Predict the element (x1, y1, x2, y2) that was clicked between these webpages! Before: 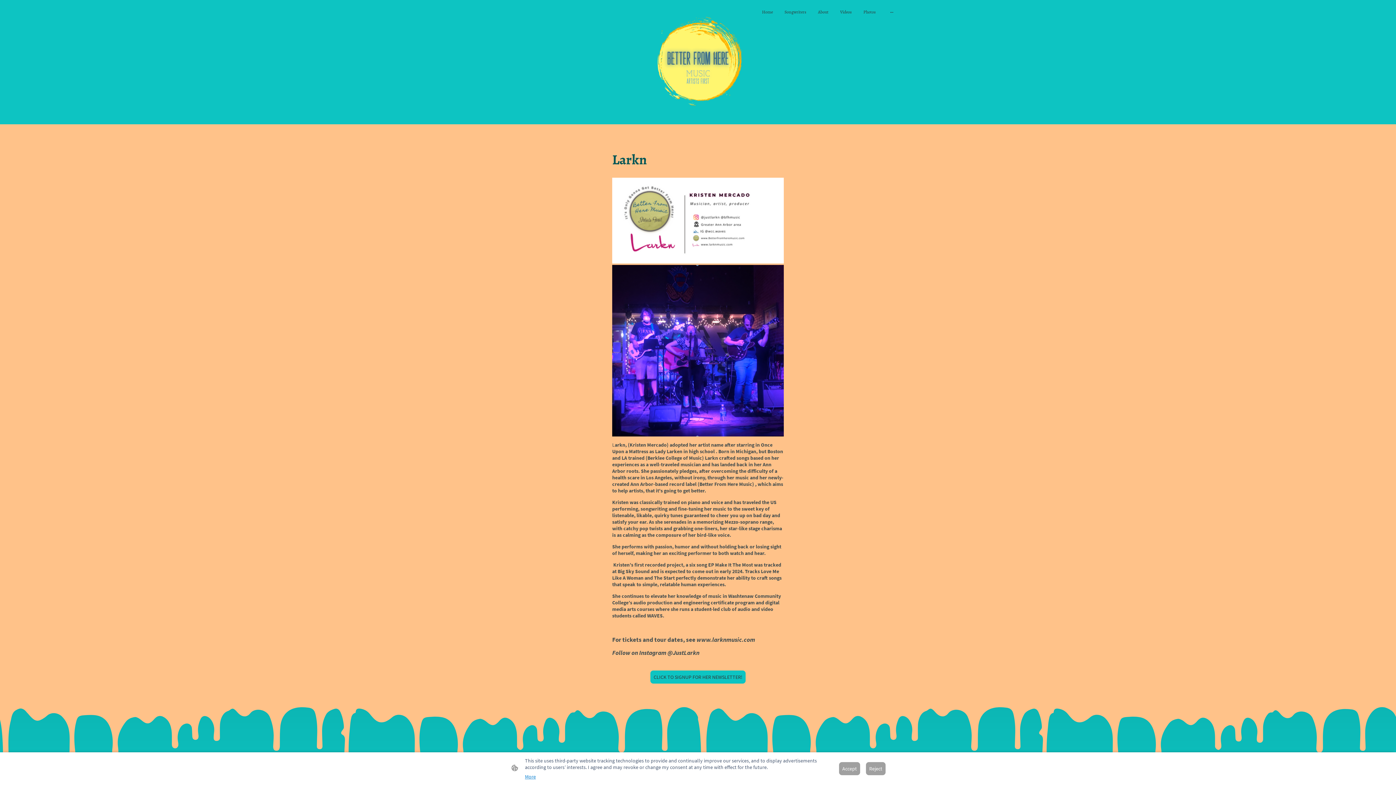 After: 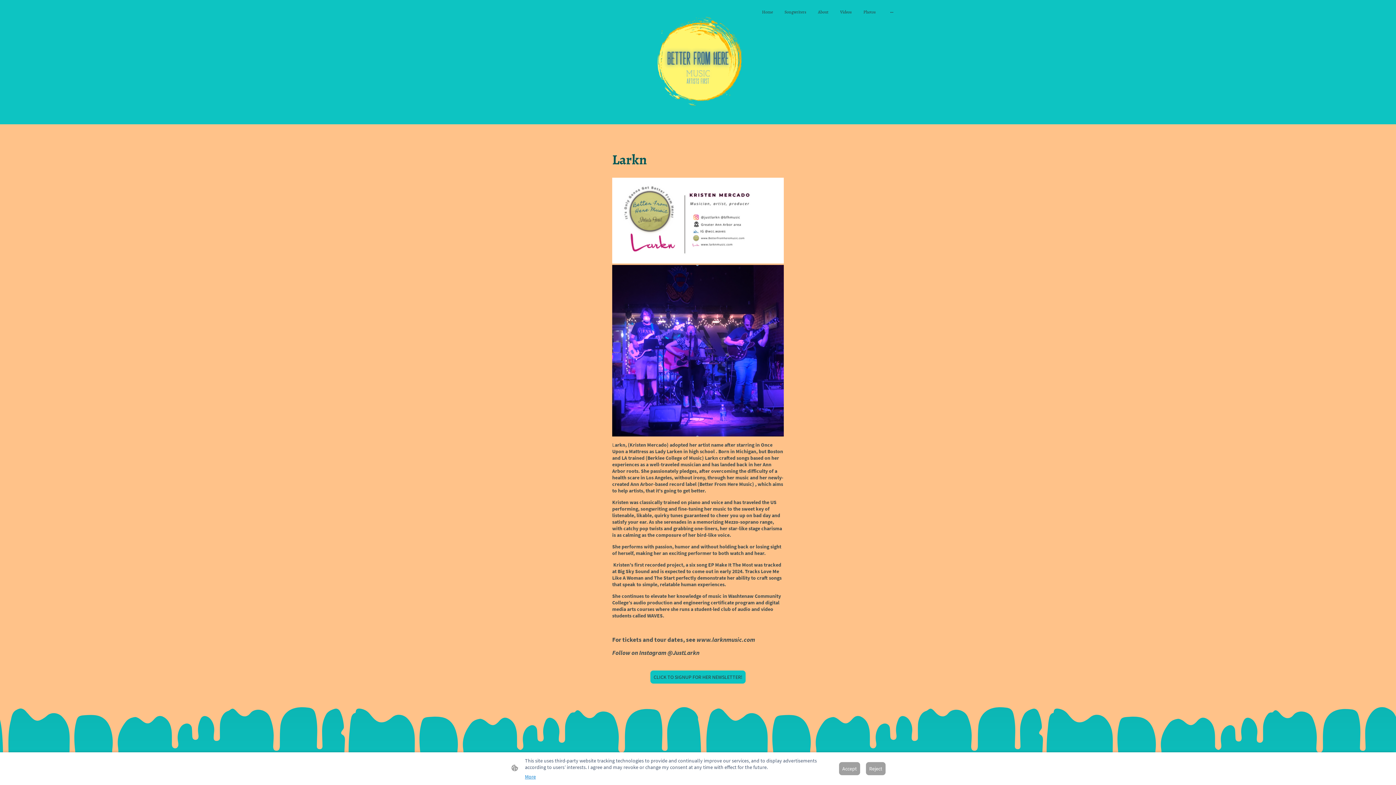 Action: bbox: (650, 670, 745, 683) label: CLICK TO SIGNUP FOR HER NEWSLETTER!